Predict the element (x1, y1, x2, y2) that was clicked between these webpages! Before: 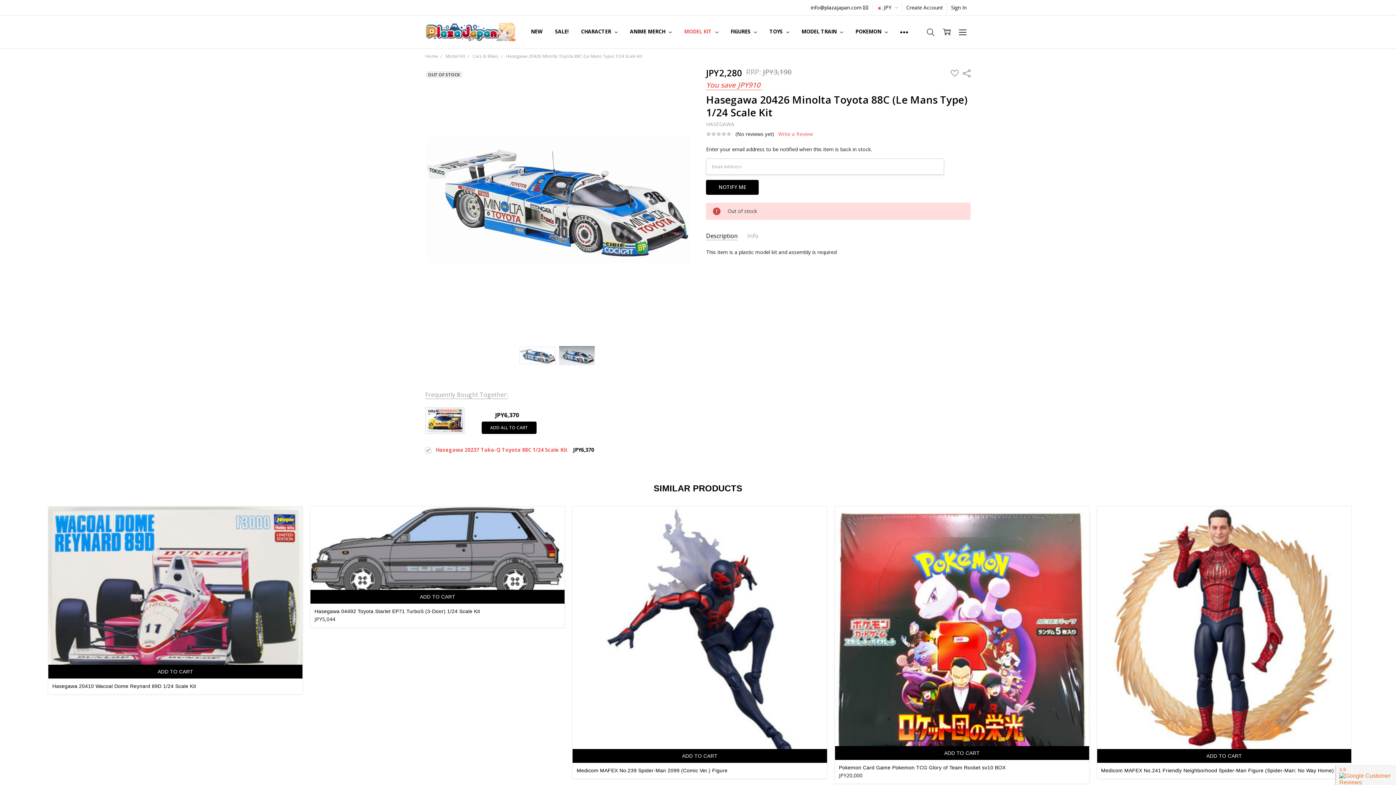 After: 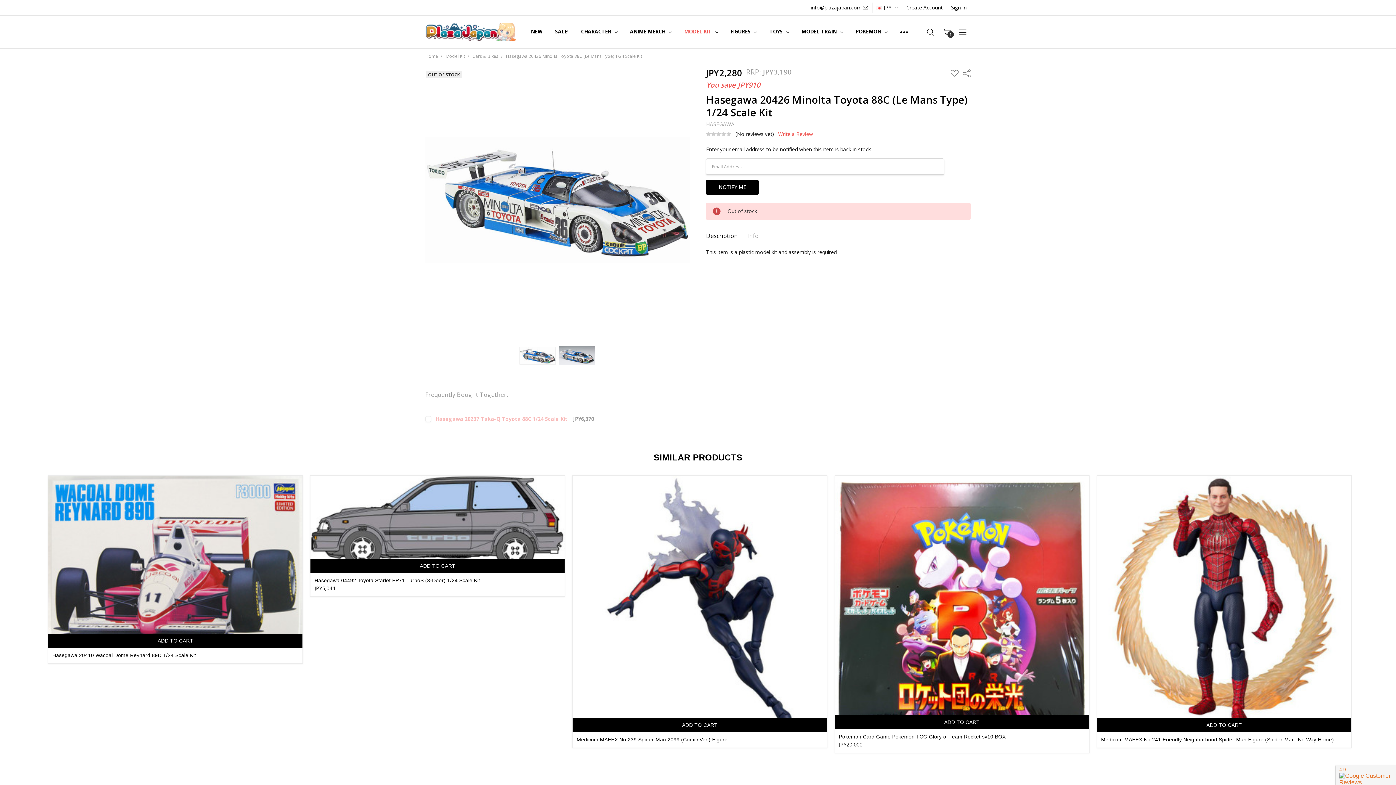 Action: bbox: (481, 421, 536, 434) label: ADD ALL TO CART